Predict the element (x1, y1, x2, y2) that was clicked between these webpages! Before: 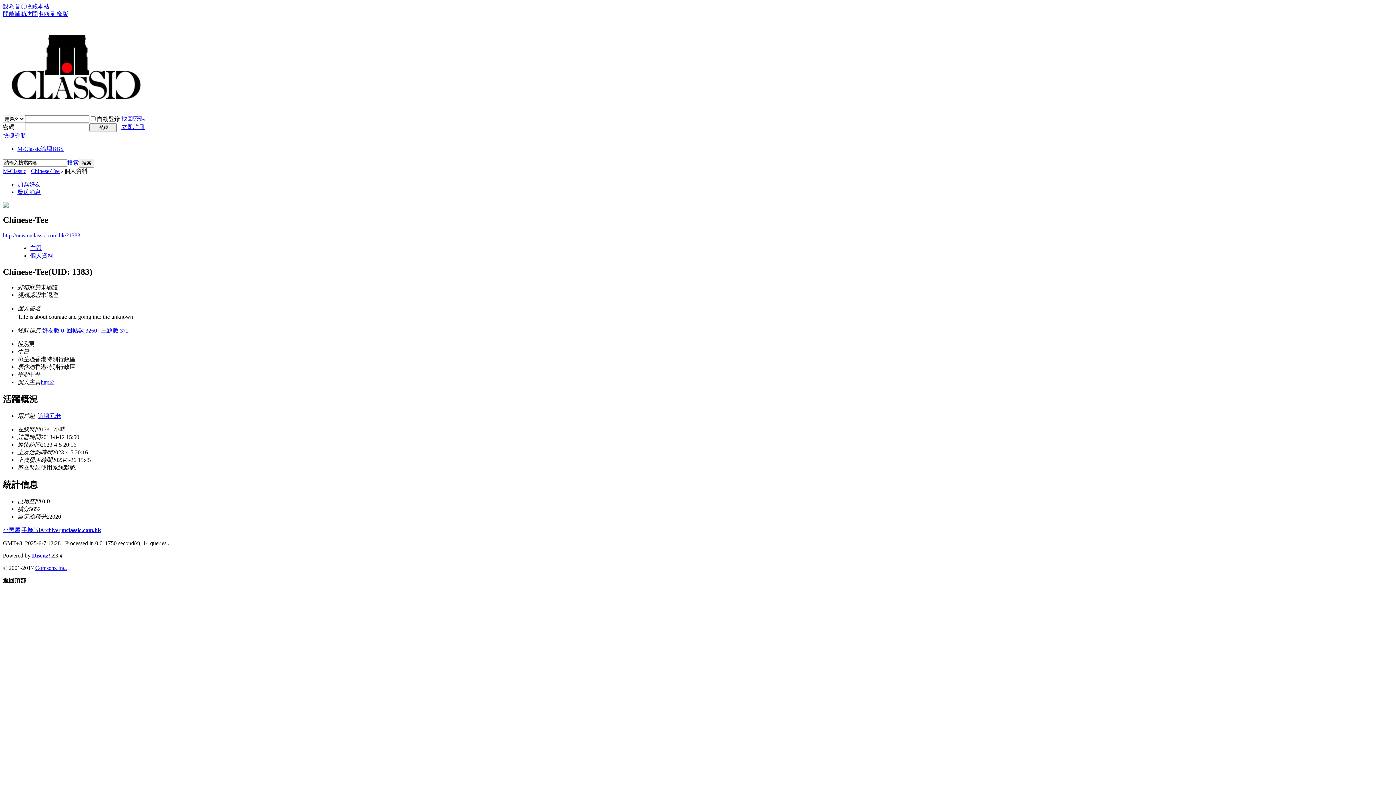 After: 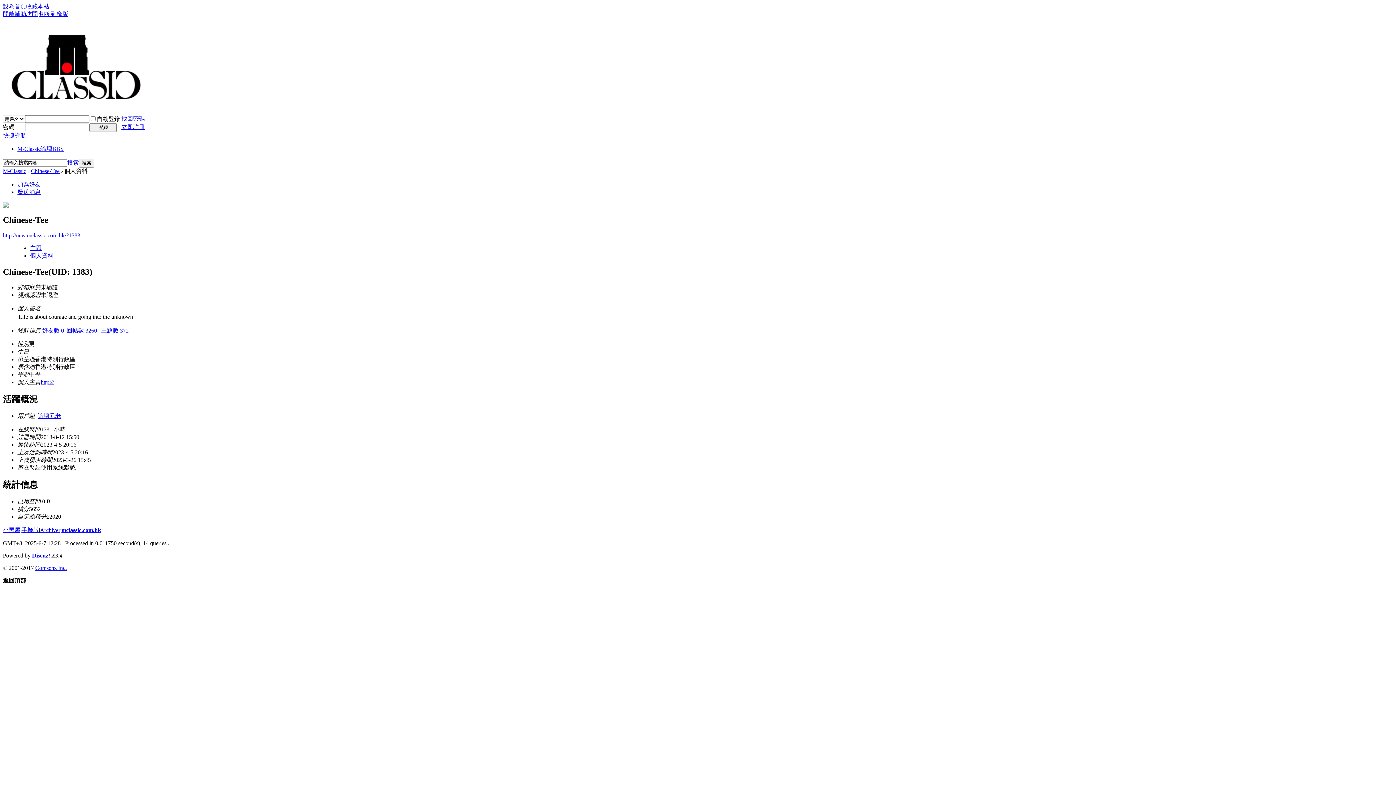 Action: label: 回帖數 3260 bbox: (66, 327, 97, 333)